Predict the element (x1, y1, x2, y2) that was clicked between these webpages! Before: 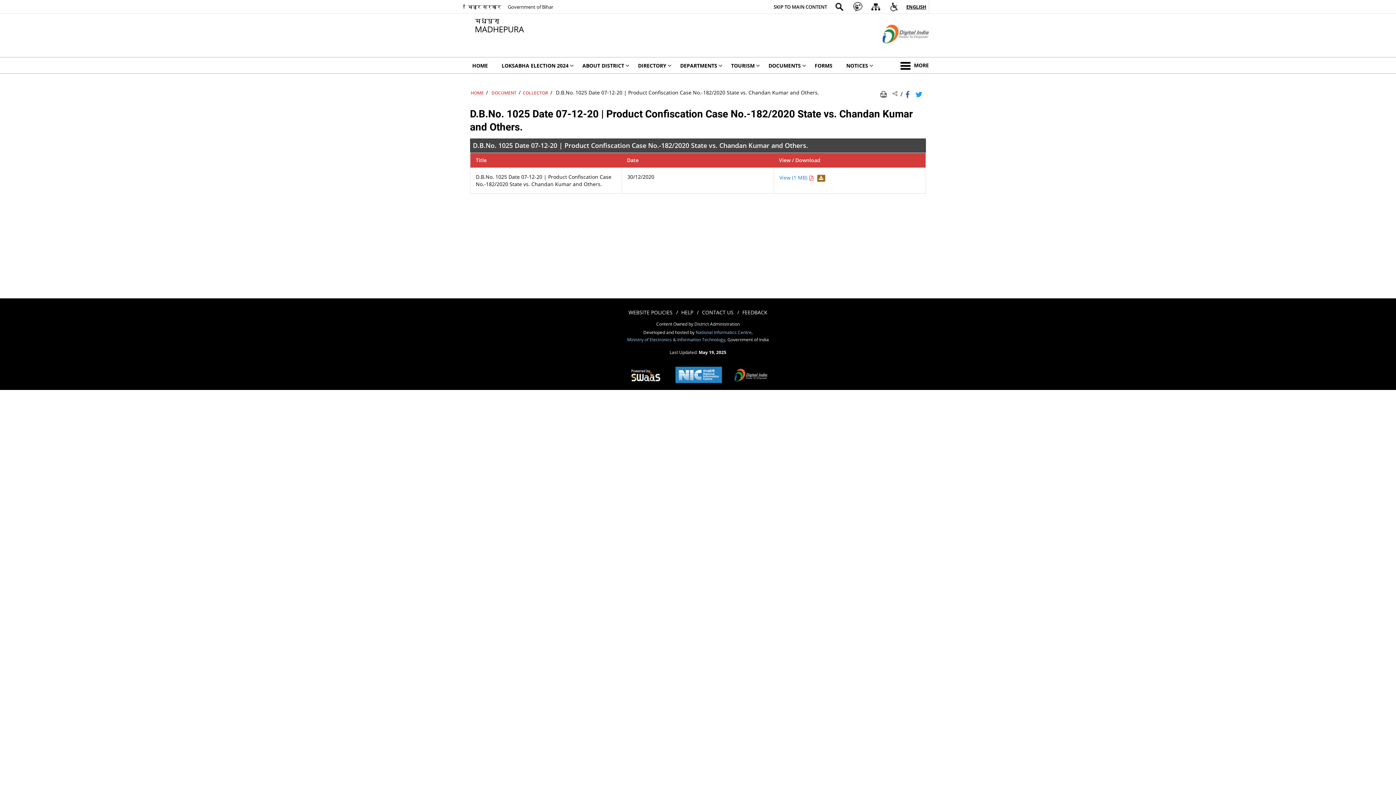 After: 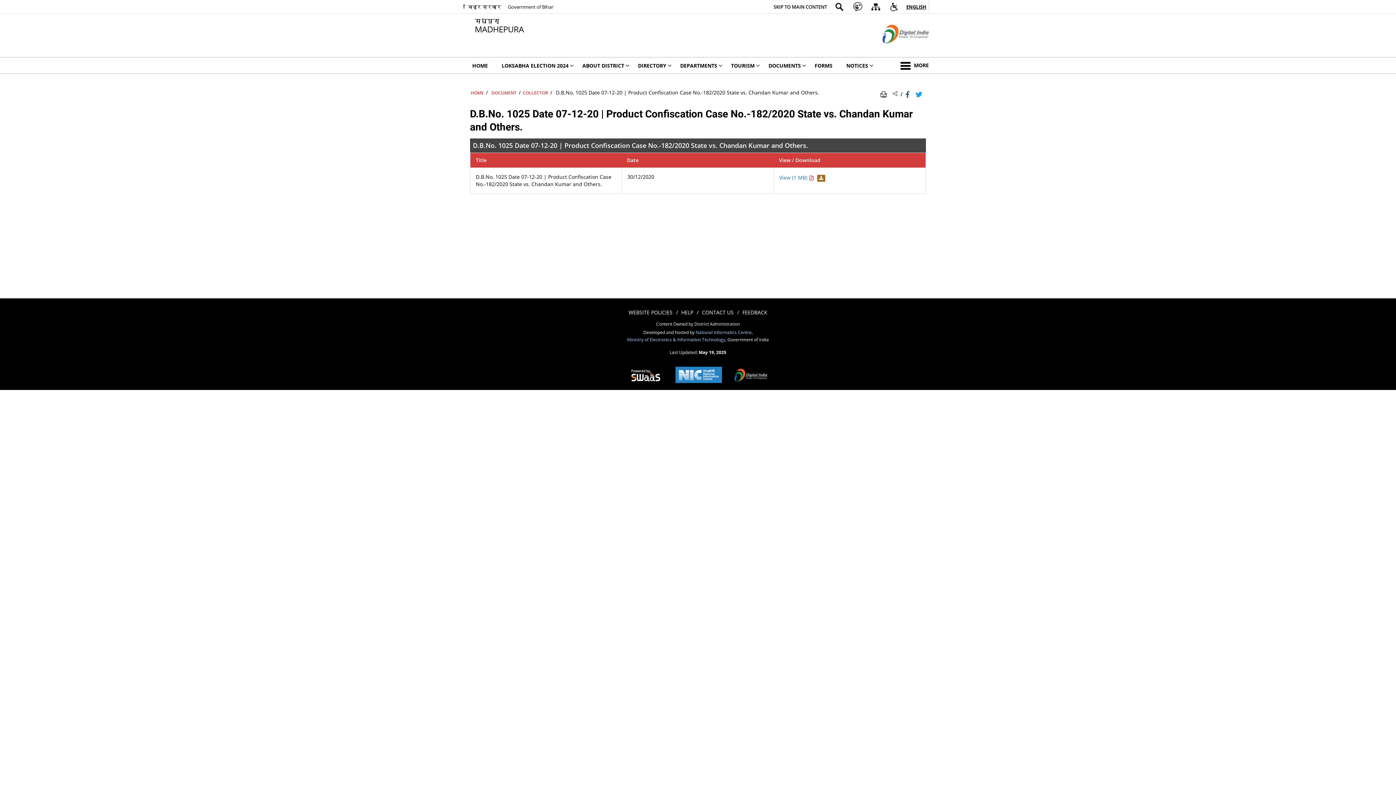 Action: bbox: (670, 361, 727, 390) label: http://www.nic.in/ - External site that opens in a new window